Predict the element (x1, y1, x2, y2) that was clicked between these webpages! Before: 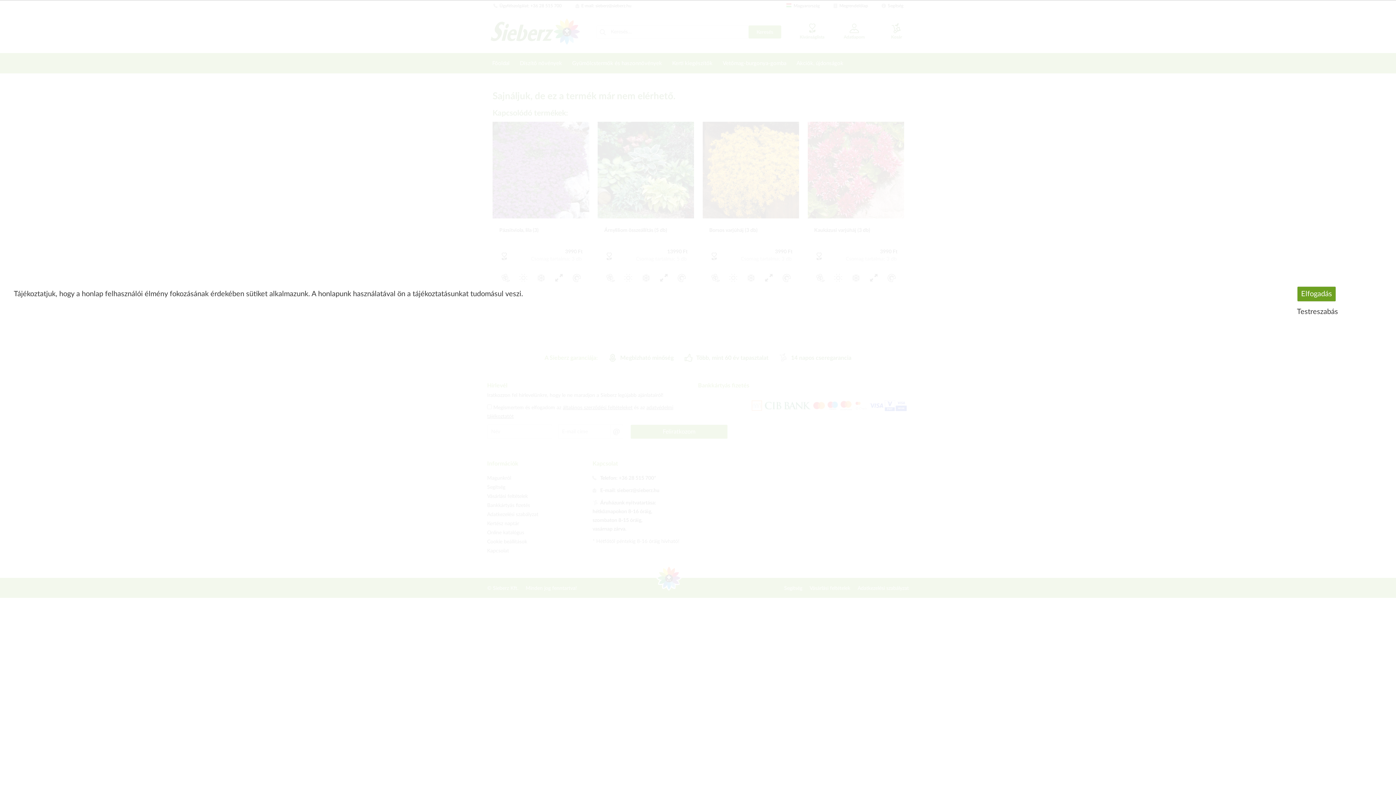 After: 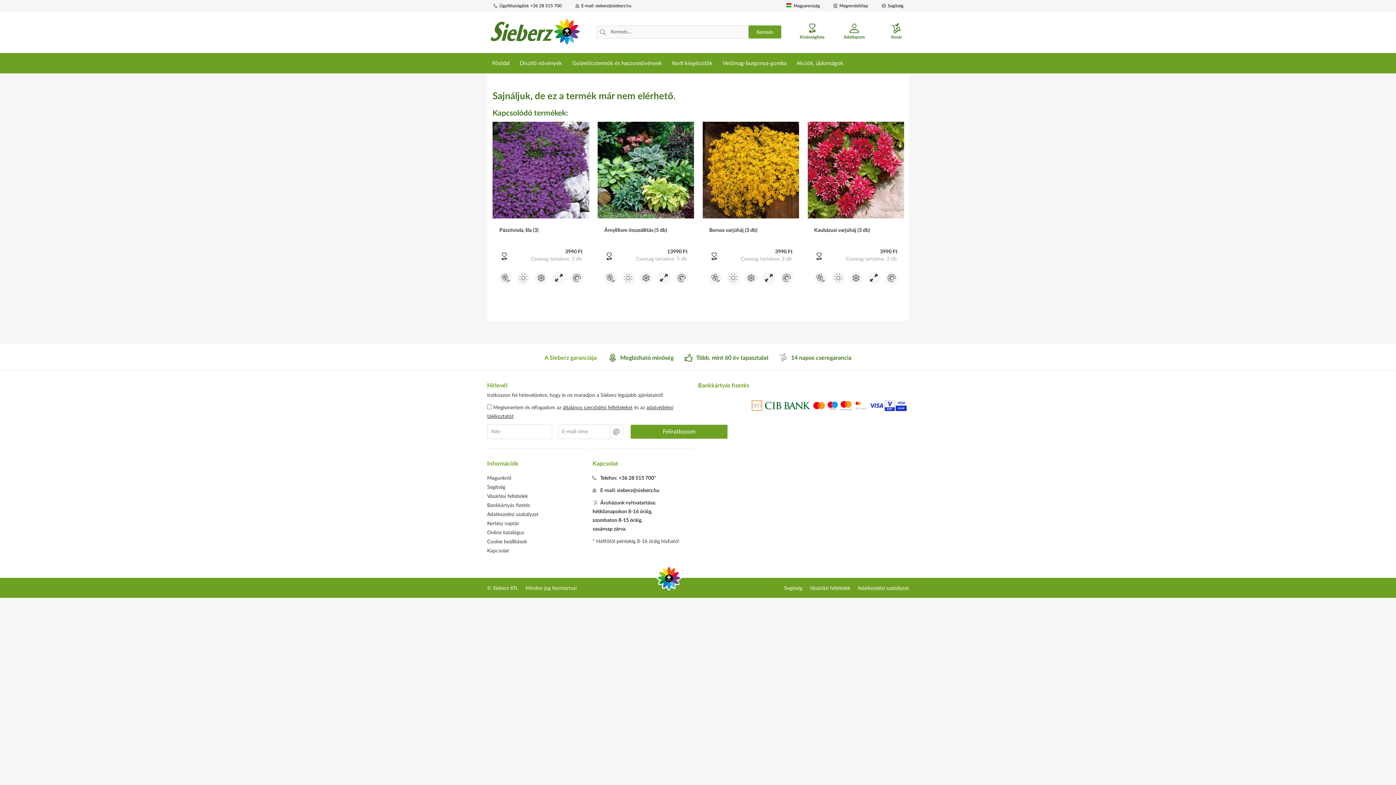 Action: label: Elfogadás bbox: (1297, 286, 1336, 301)